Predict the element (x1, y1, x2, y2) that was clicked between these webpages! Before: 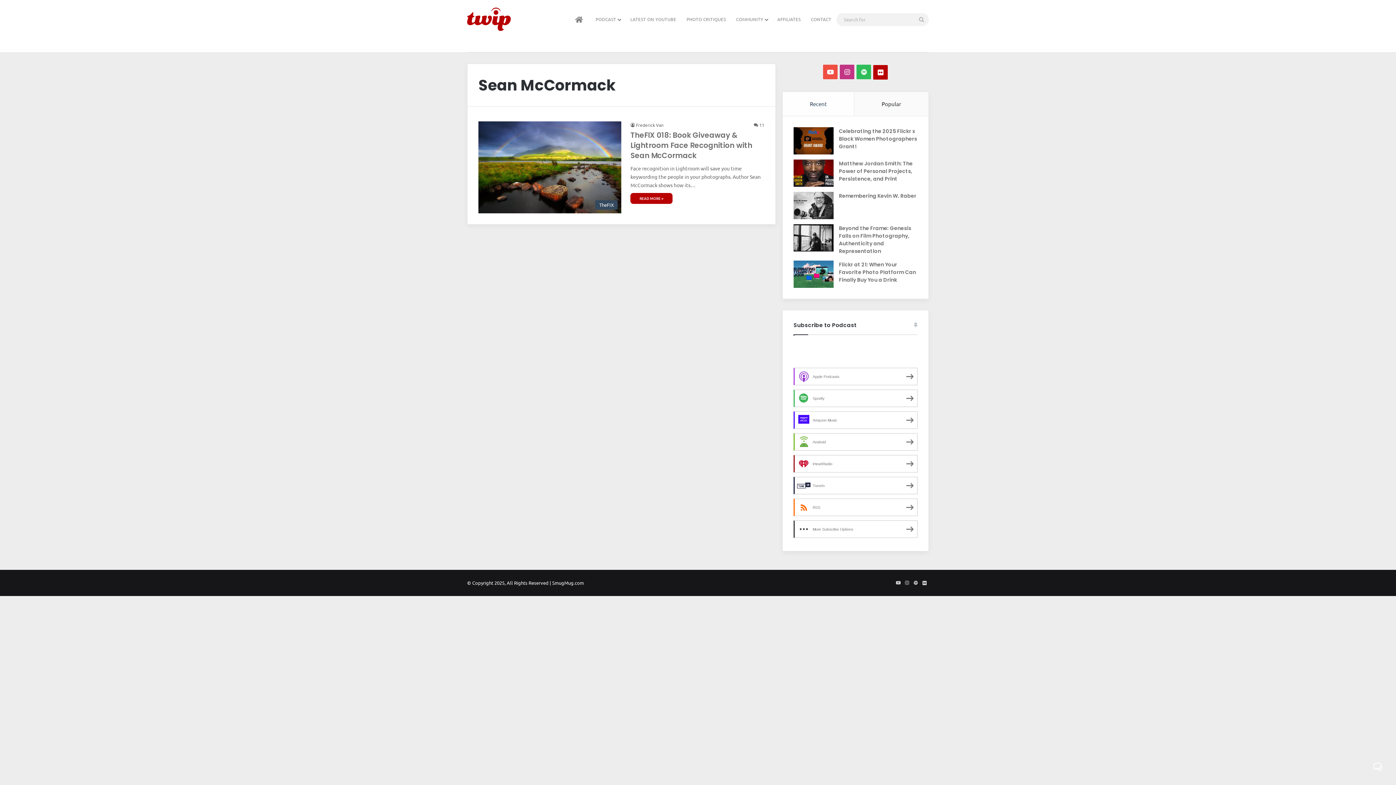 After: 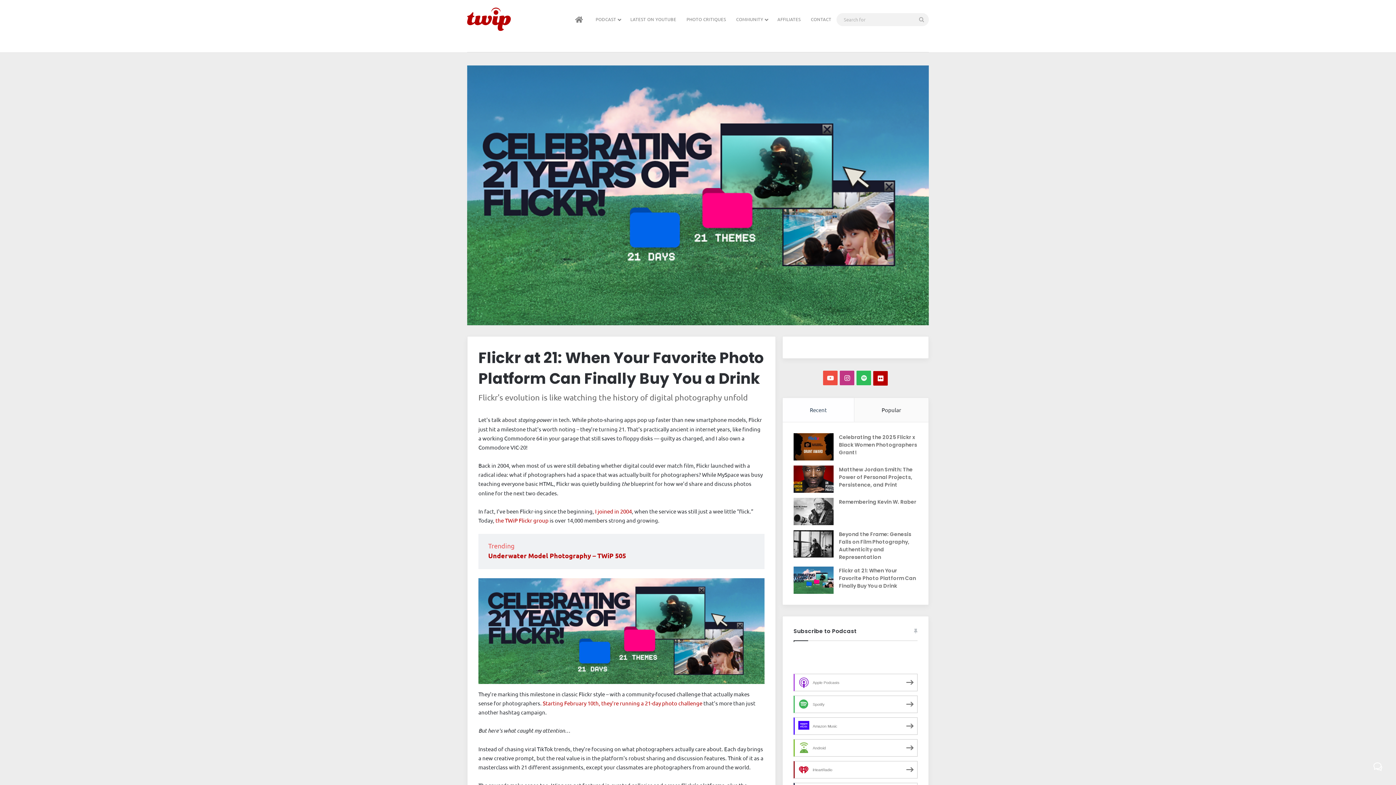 Action: label: Flickr at 21: When Your Favorite Photo Platform Can Finally Buy You a Drink bbox: (839, 261, 916, 283)